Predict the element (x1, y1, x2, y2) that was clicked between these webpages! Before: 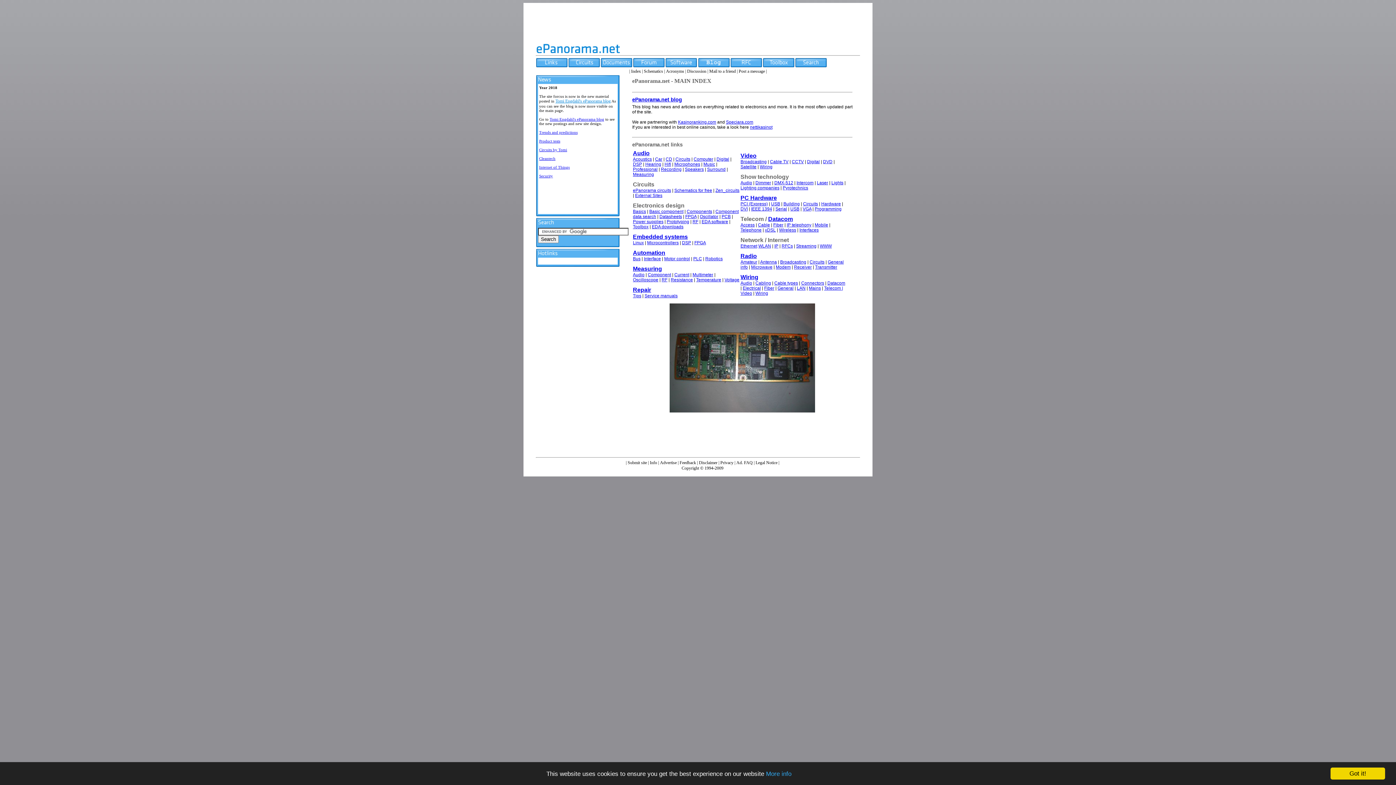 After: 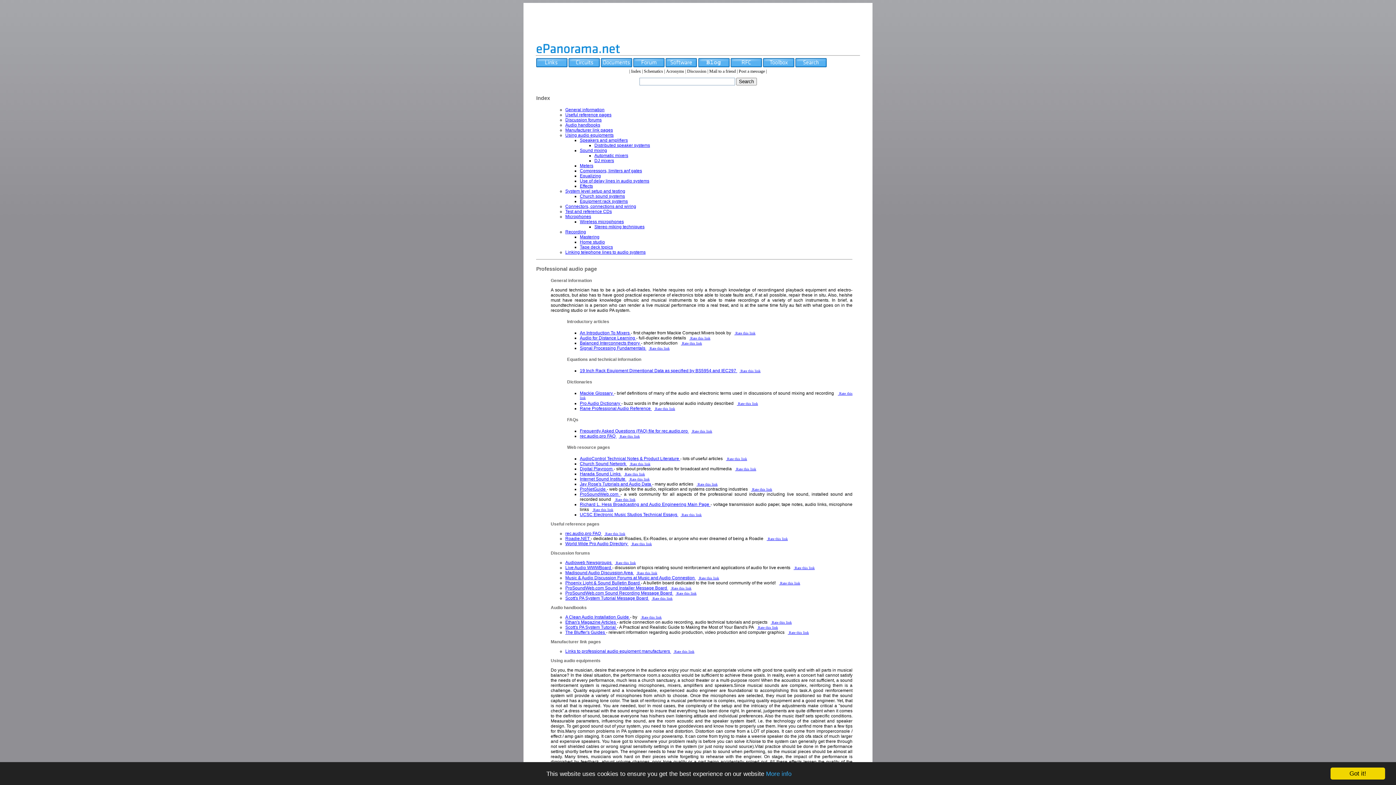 Action: label: Professional bbox: (633, 166, 657, 172)